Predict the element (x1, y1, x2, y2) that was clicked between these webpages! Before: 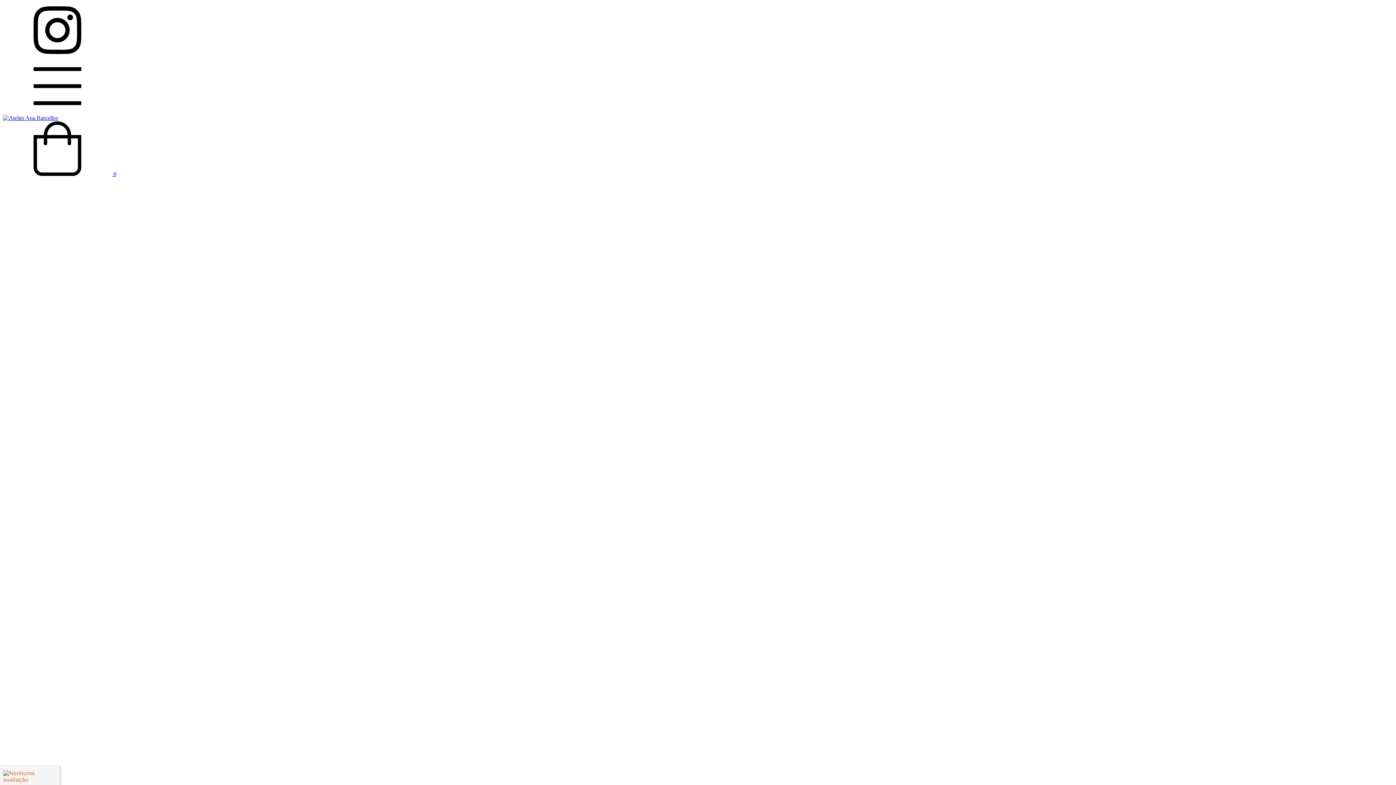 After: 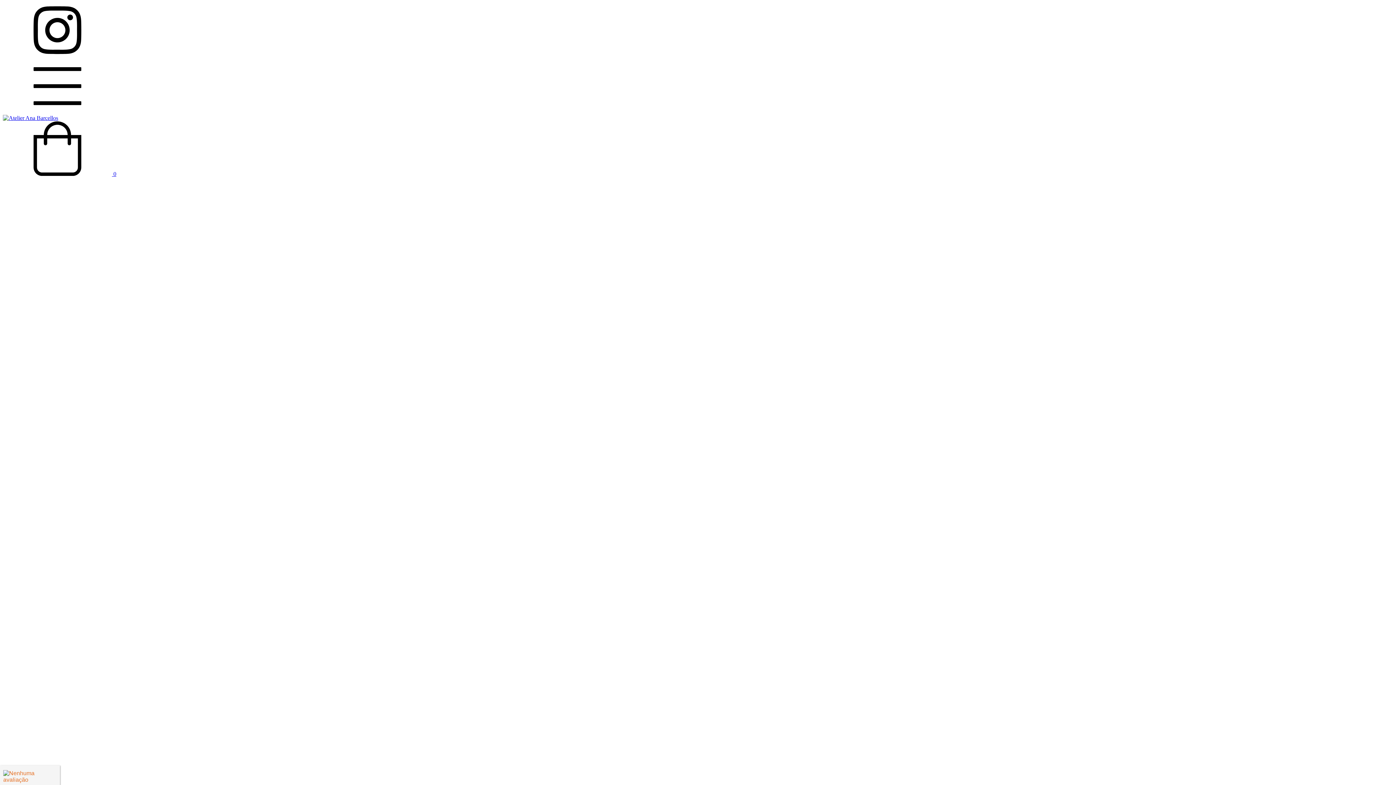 Action: bbox: (2, 170, 116, 177) label:  0